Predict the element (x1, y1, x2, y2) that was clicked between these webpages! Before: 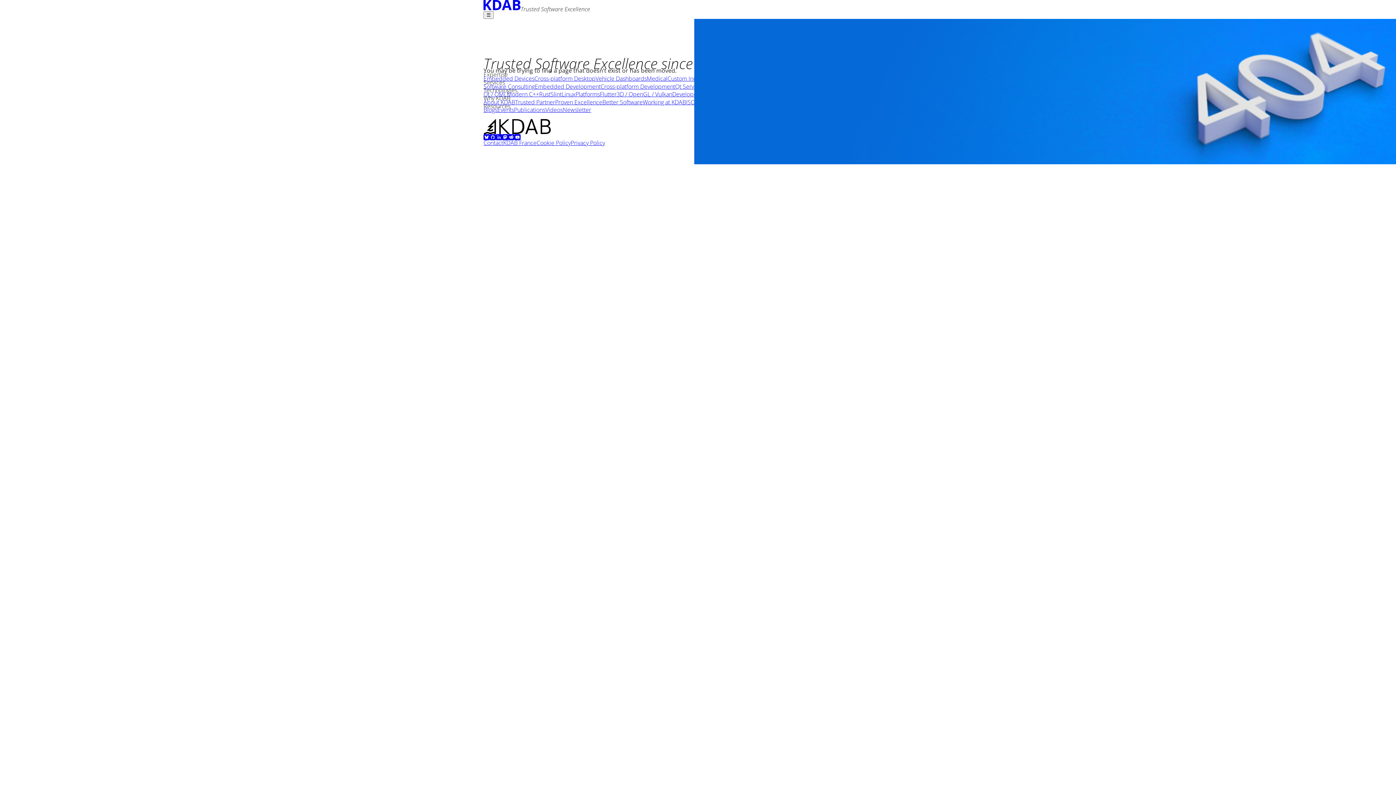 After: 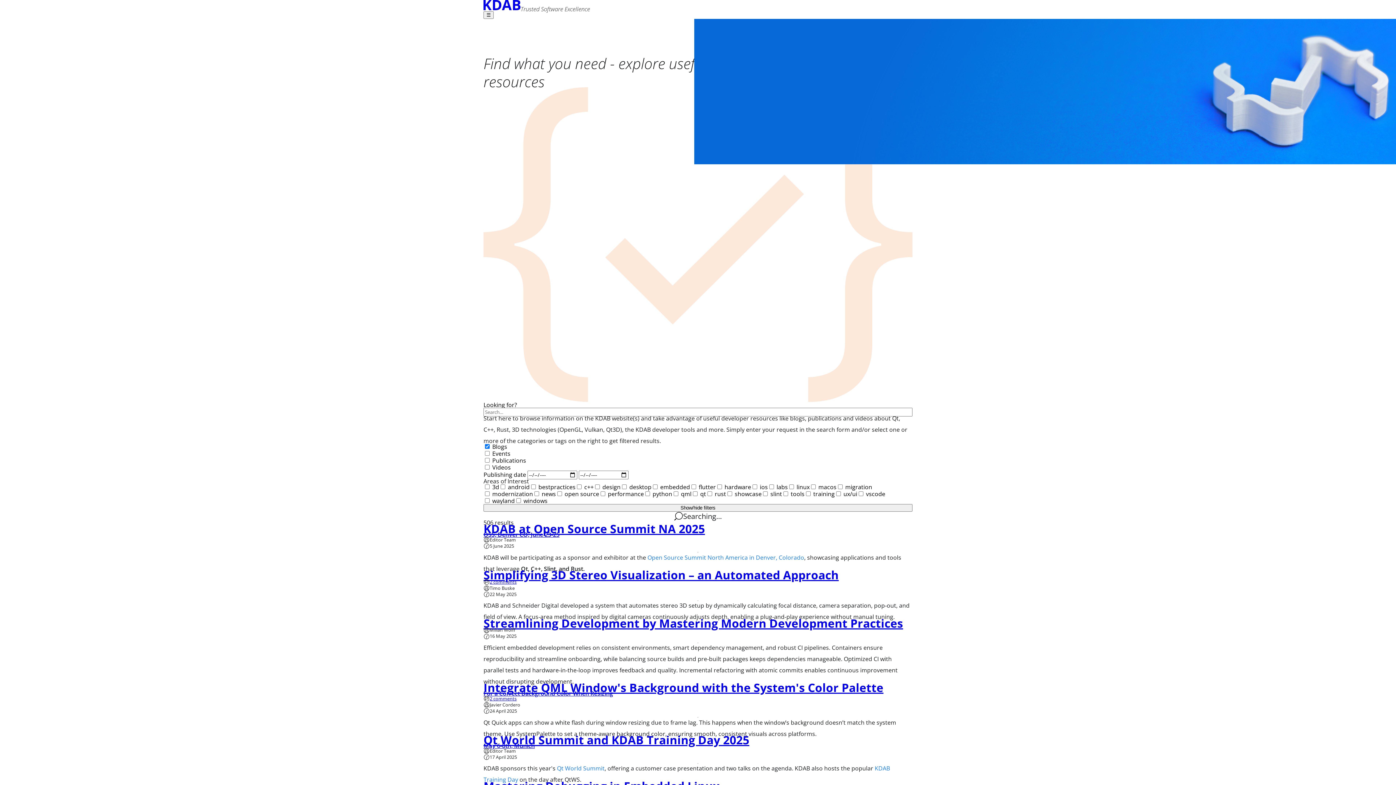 Action: label: Blogs bbox: (483, 105, 497, 113)